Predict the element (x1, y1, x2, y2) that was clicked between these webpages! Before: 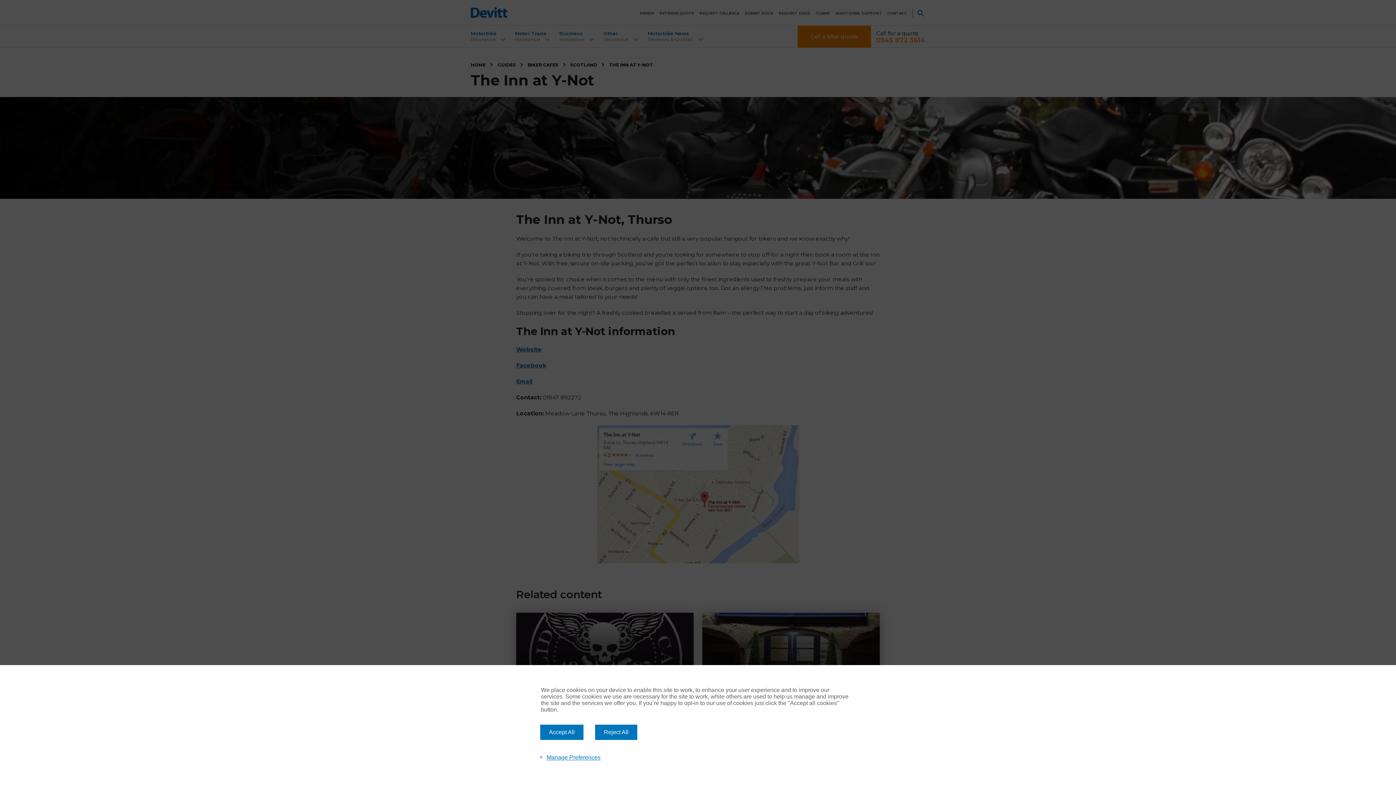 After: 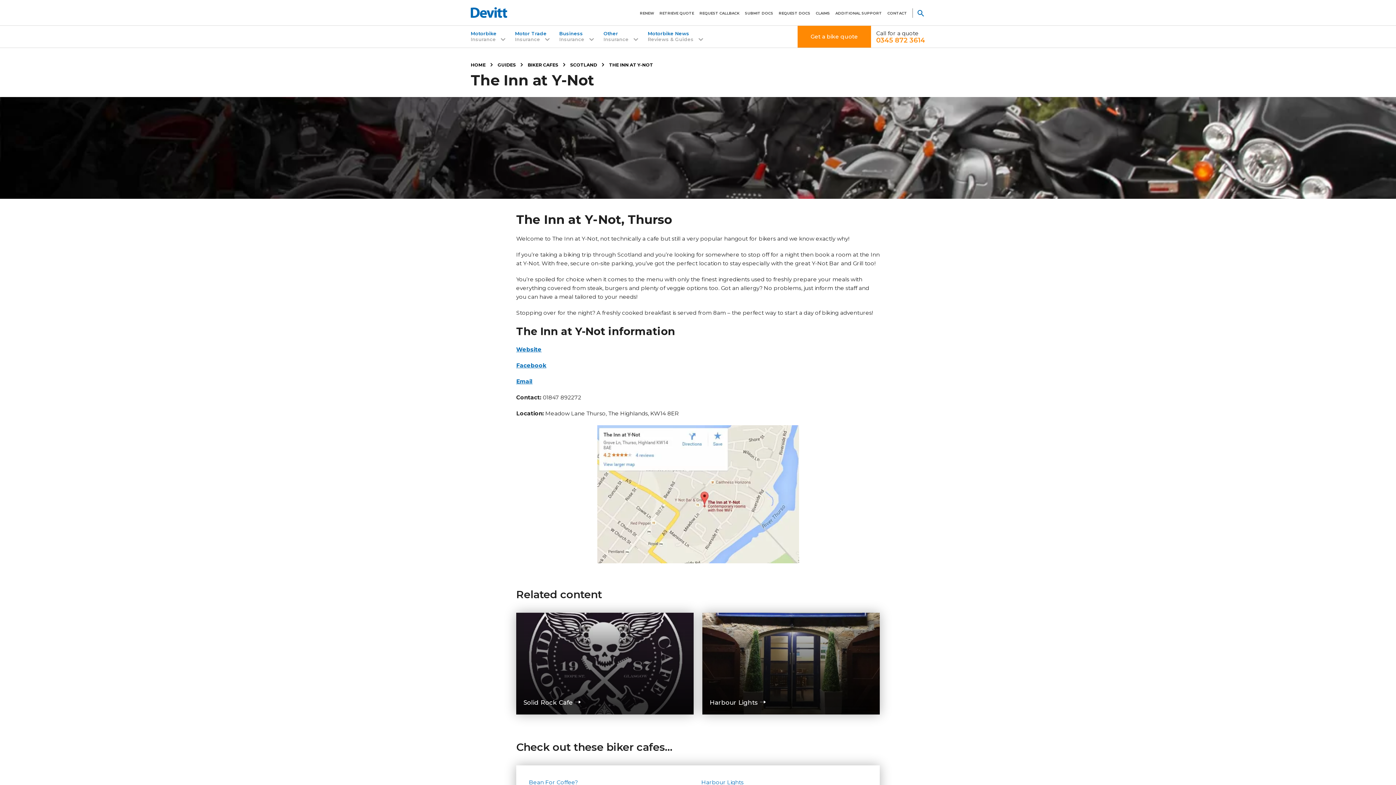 Action: bbox: (595, 725, 637, 740) label: Reject All